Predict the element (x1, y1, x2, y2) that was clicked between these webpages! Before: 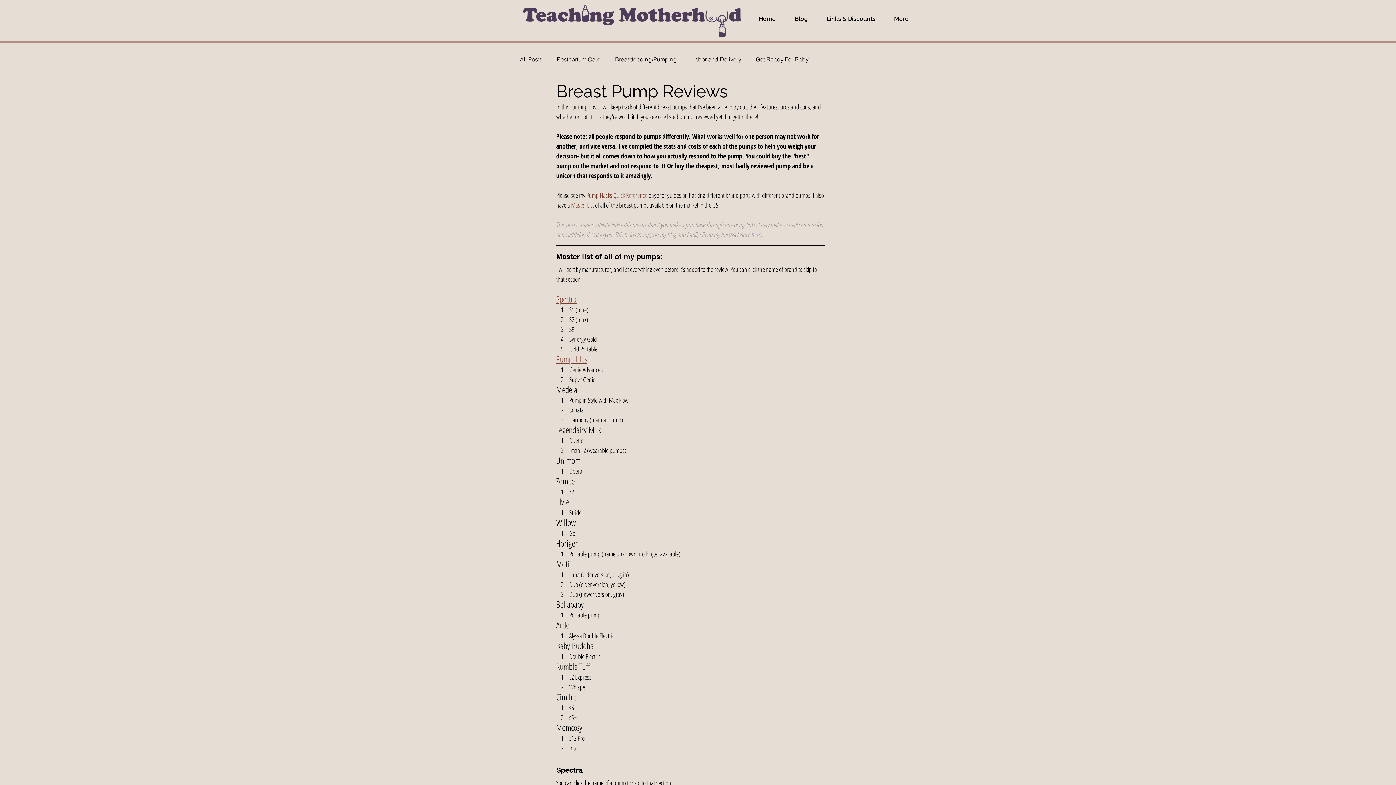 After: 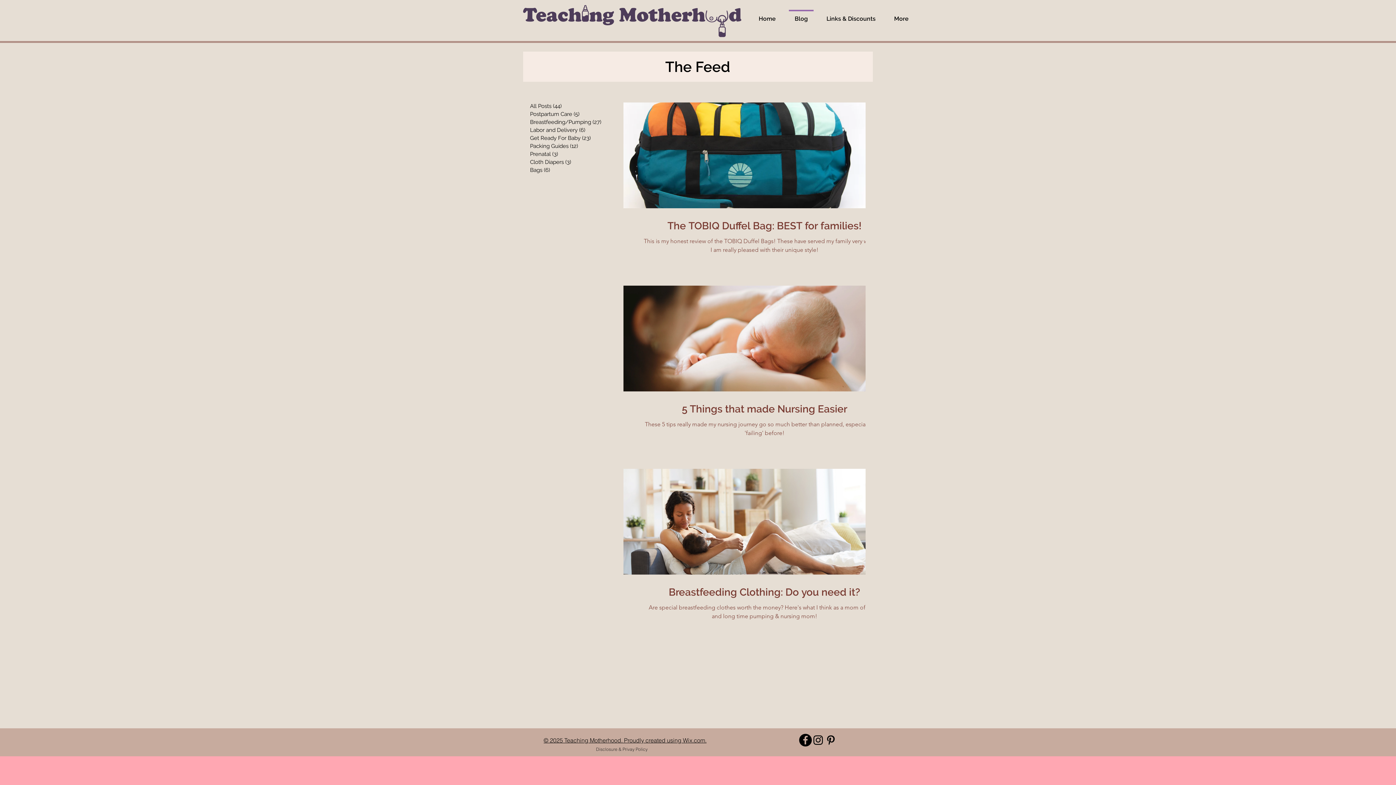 Action: bbox: (785, 9, 817, 21) label: Blog